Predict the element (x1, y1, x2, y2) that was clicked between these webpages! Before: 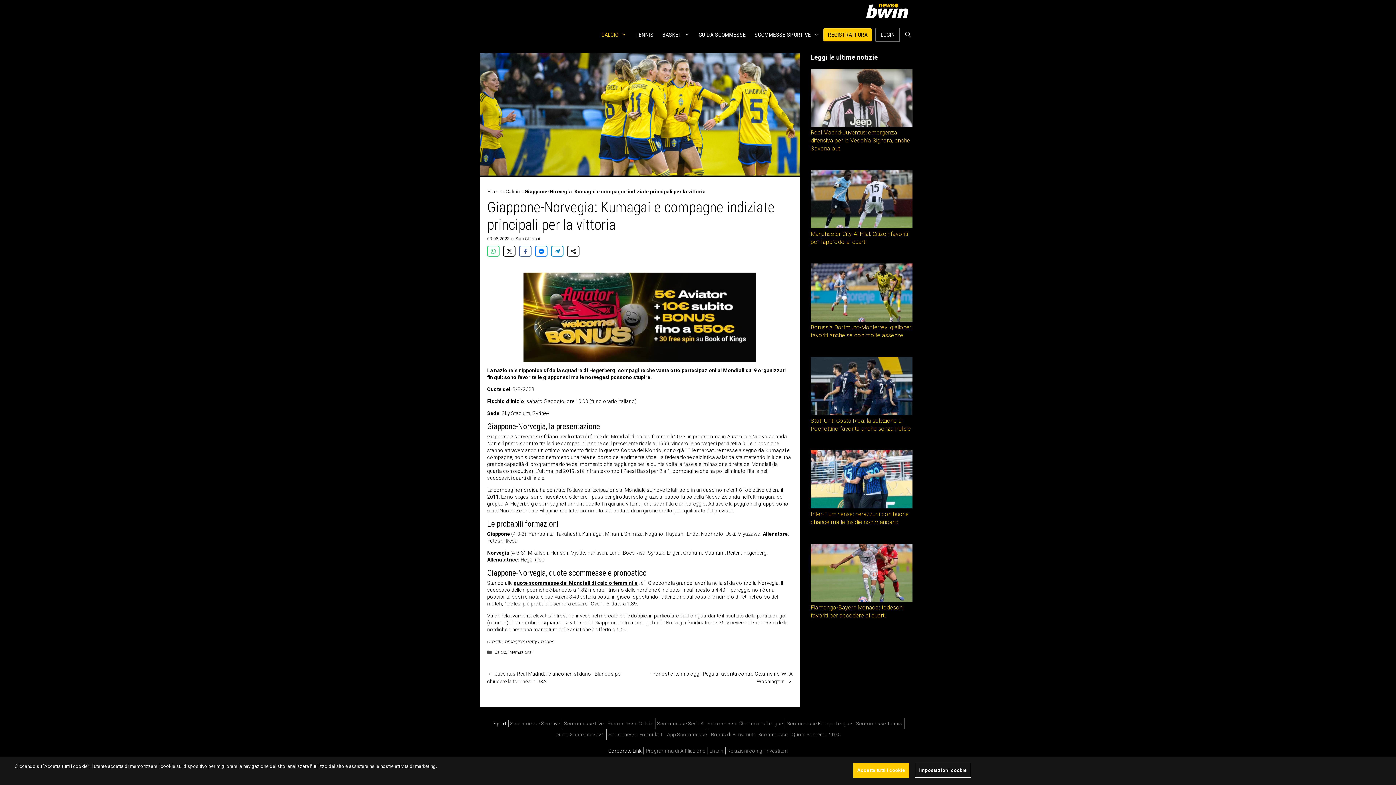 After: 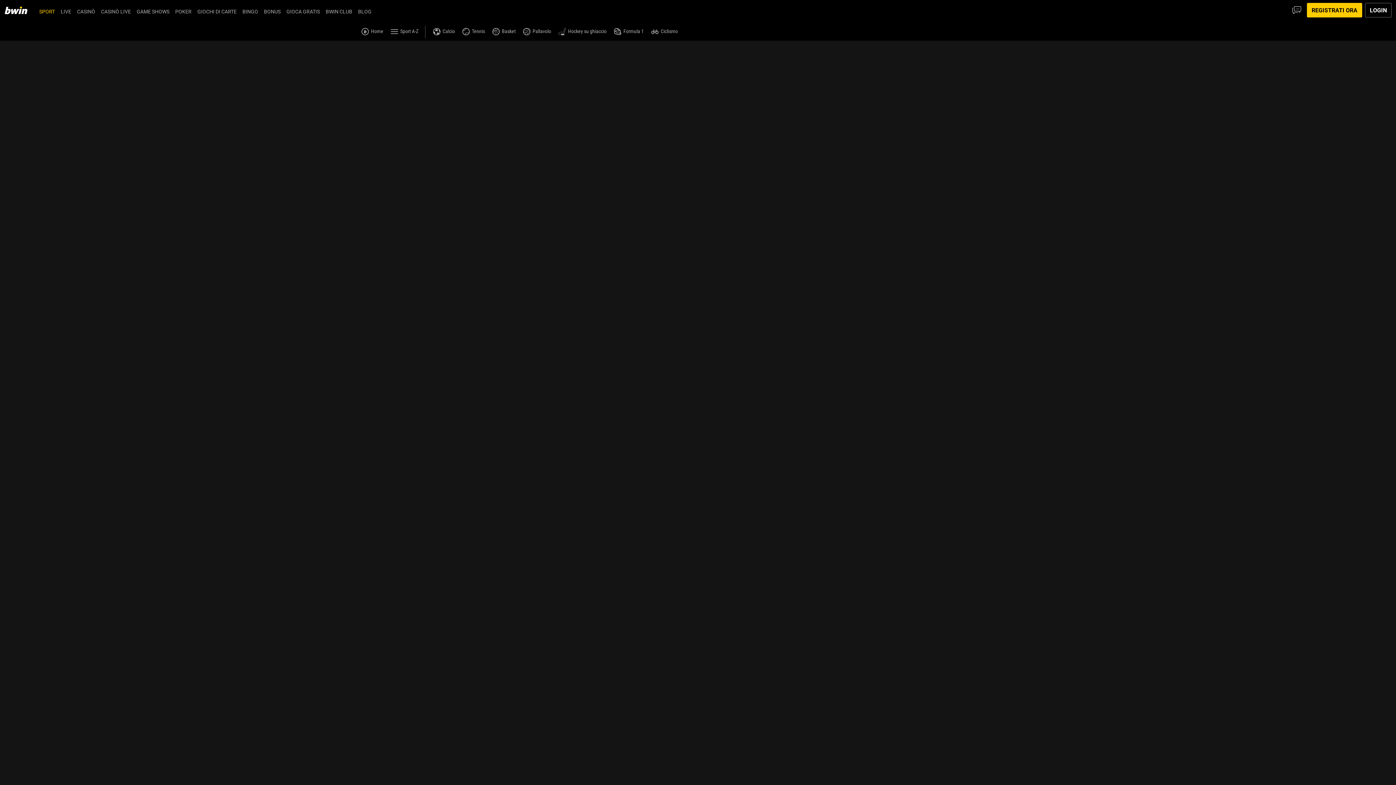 Action: bbox: (750, 24, 823, 45) label: SCOMMESSE SPORTIVE